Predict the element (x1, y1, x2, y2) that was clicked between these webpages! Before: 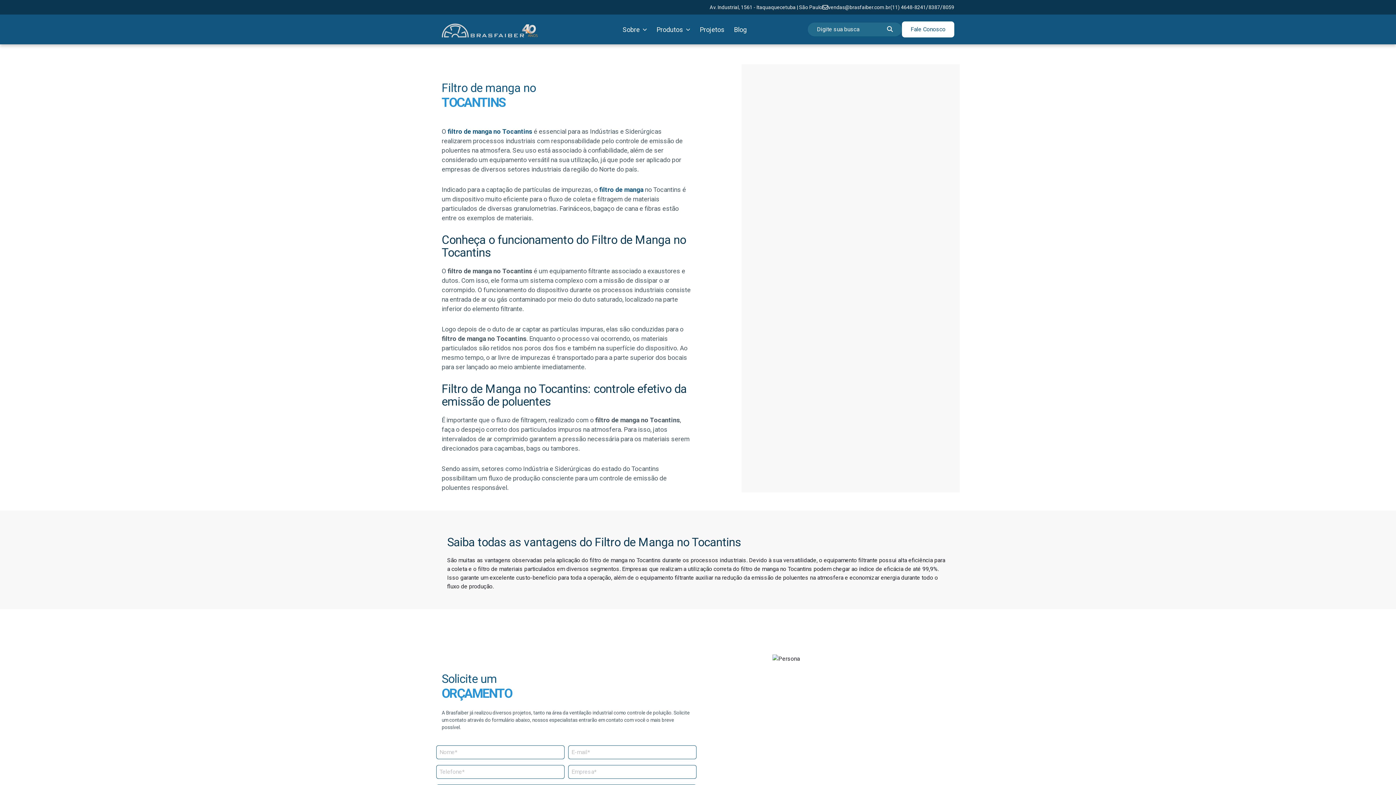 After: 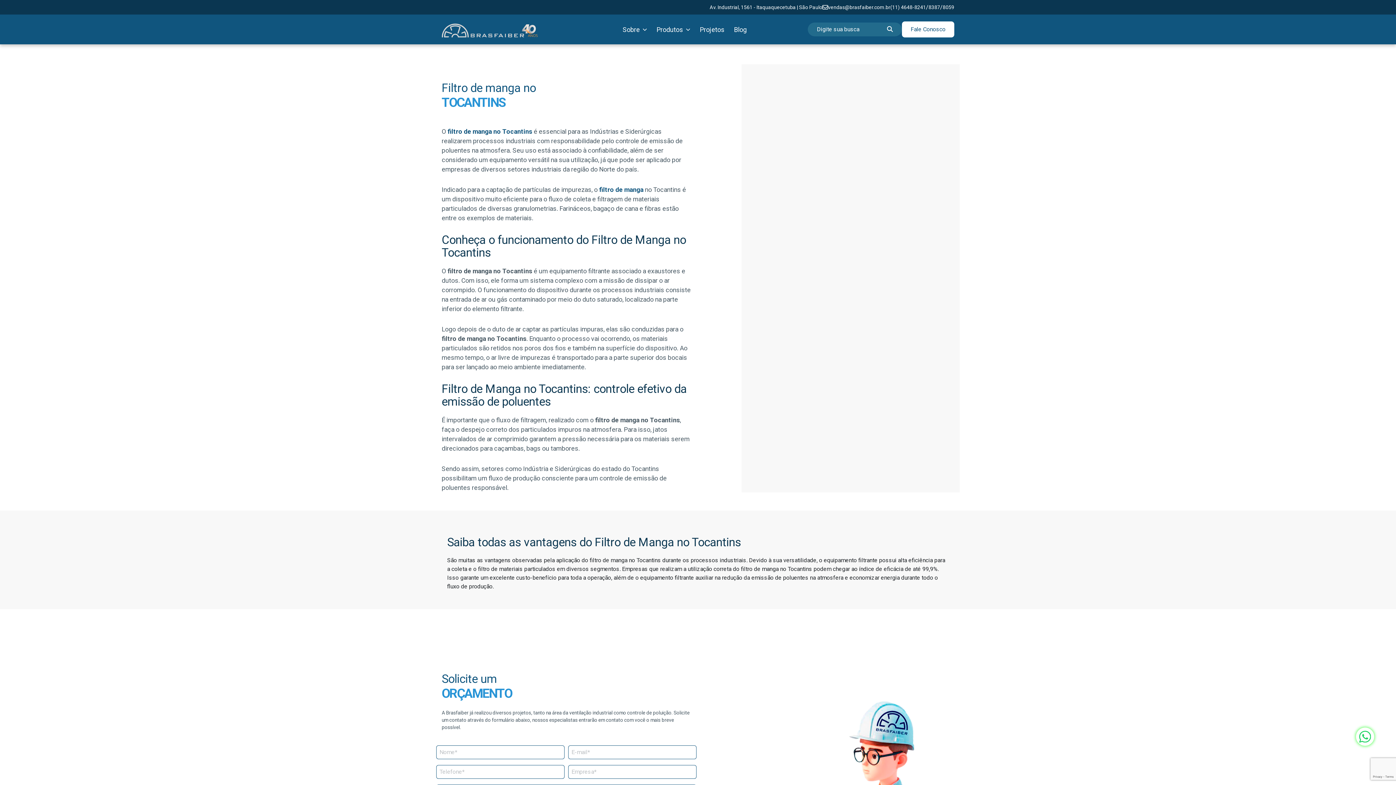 Action: bbox: (890, 3, 926, 11) label: (11) 4648-8241